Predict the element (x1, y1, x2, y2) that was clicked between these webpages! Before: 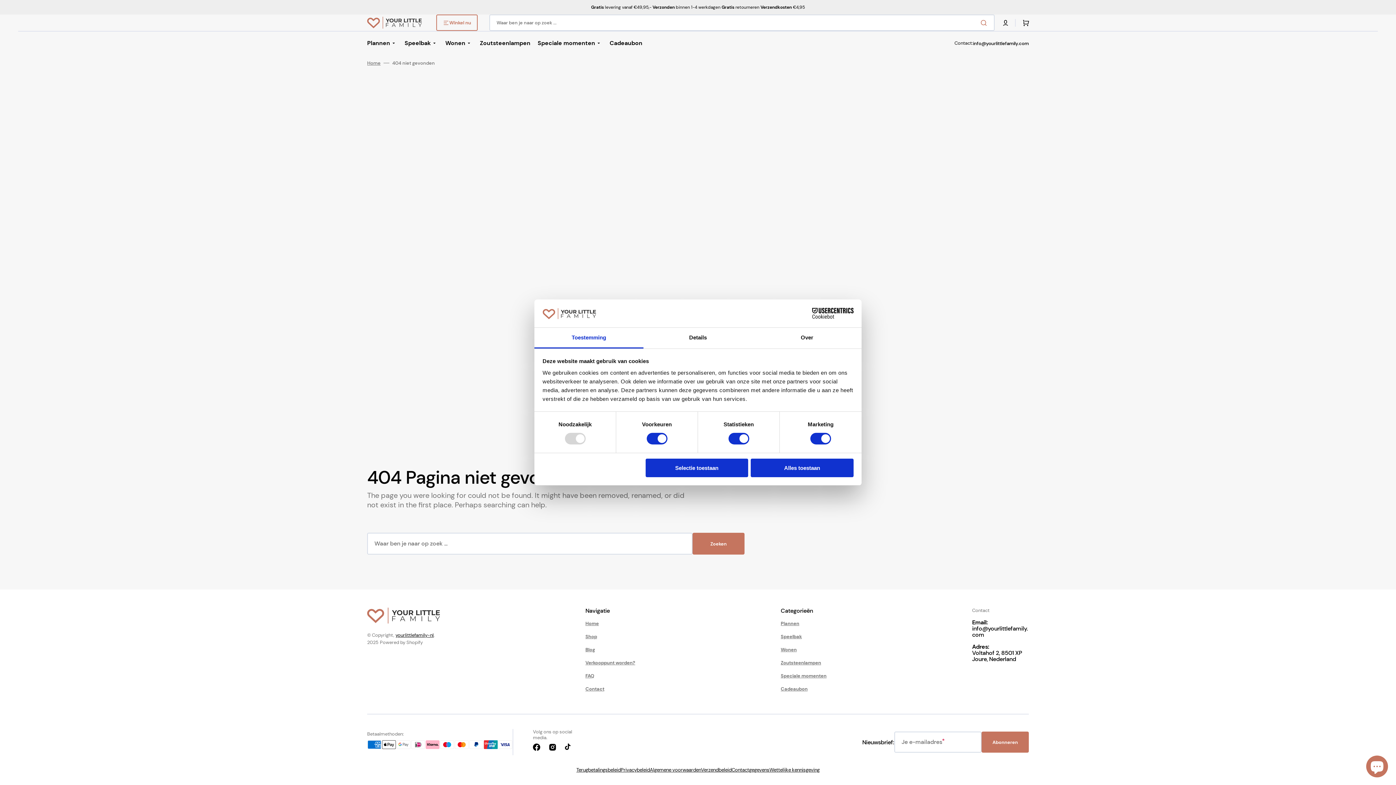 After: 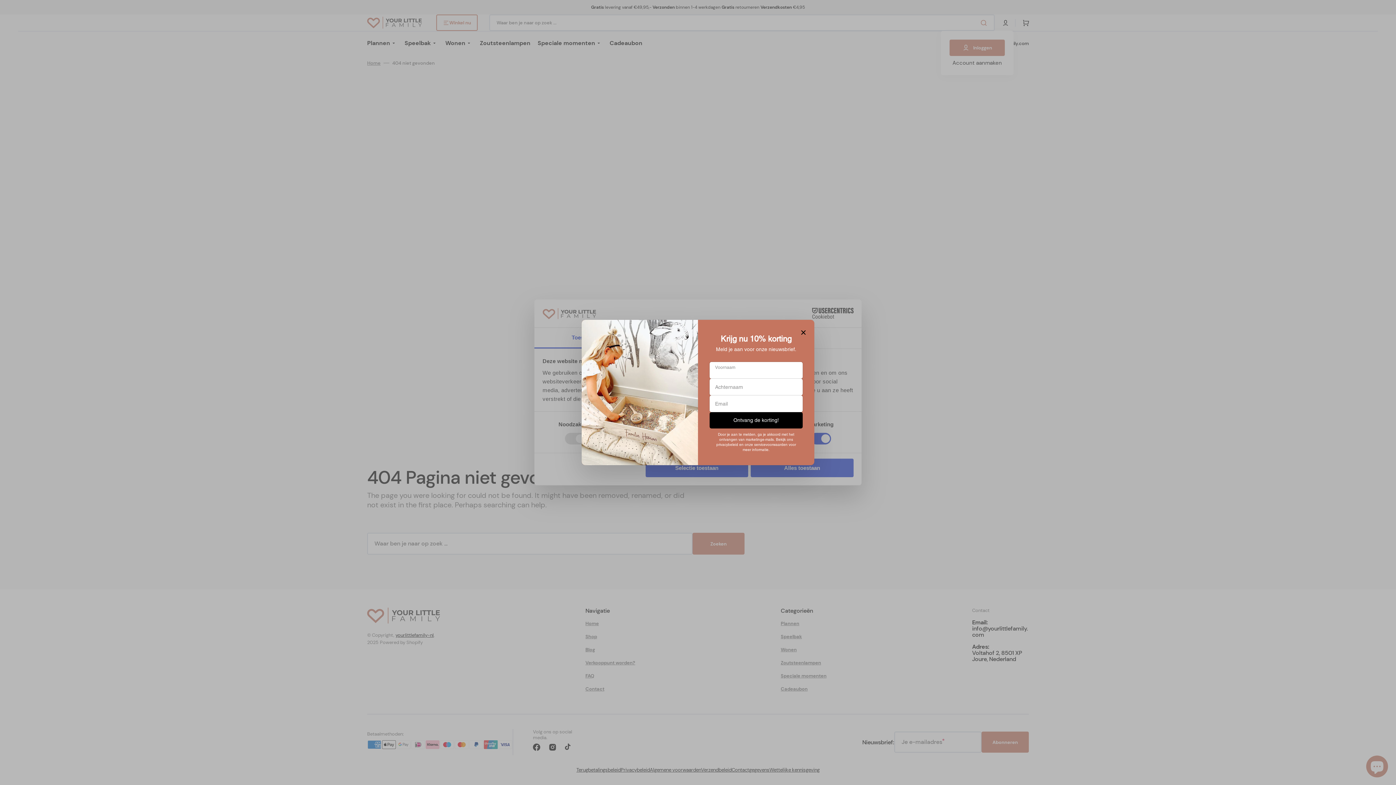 Action: bbox: (997, 14, 1013, 30)